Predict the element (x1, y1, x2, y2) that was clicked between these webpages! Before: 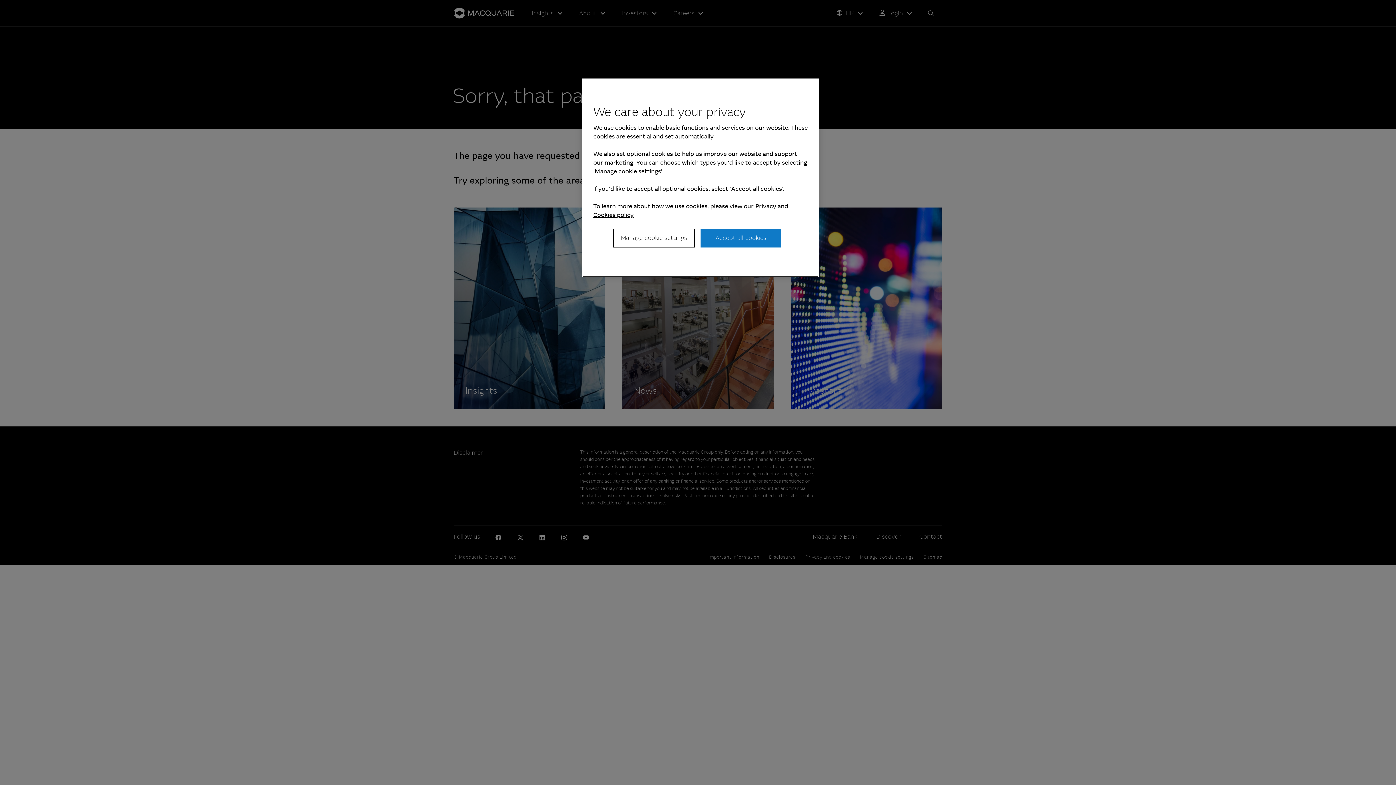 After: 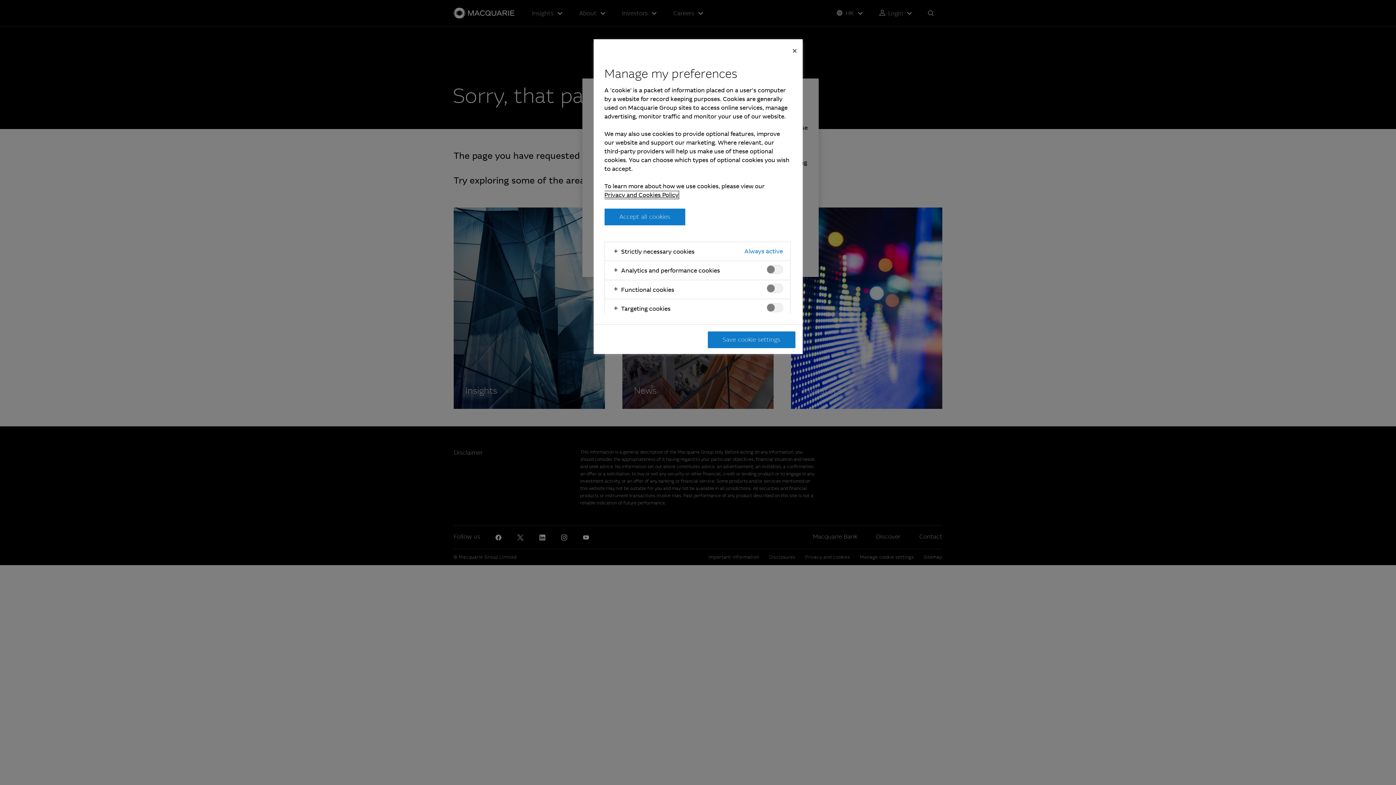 Action: bbox: (613, 228, 694, 247) label: Manage cookie settings